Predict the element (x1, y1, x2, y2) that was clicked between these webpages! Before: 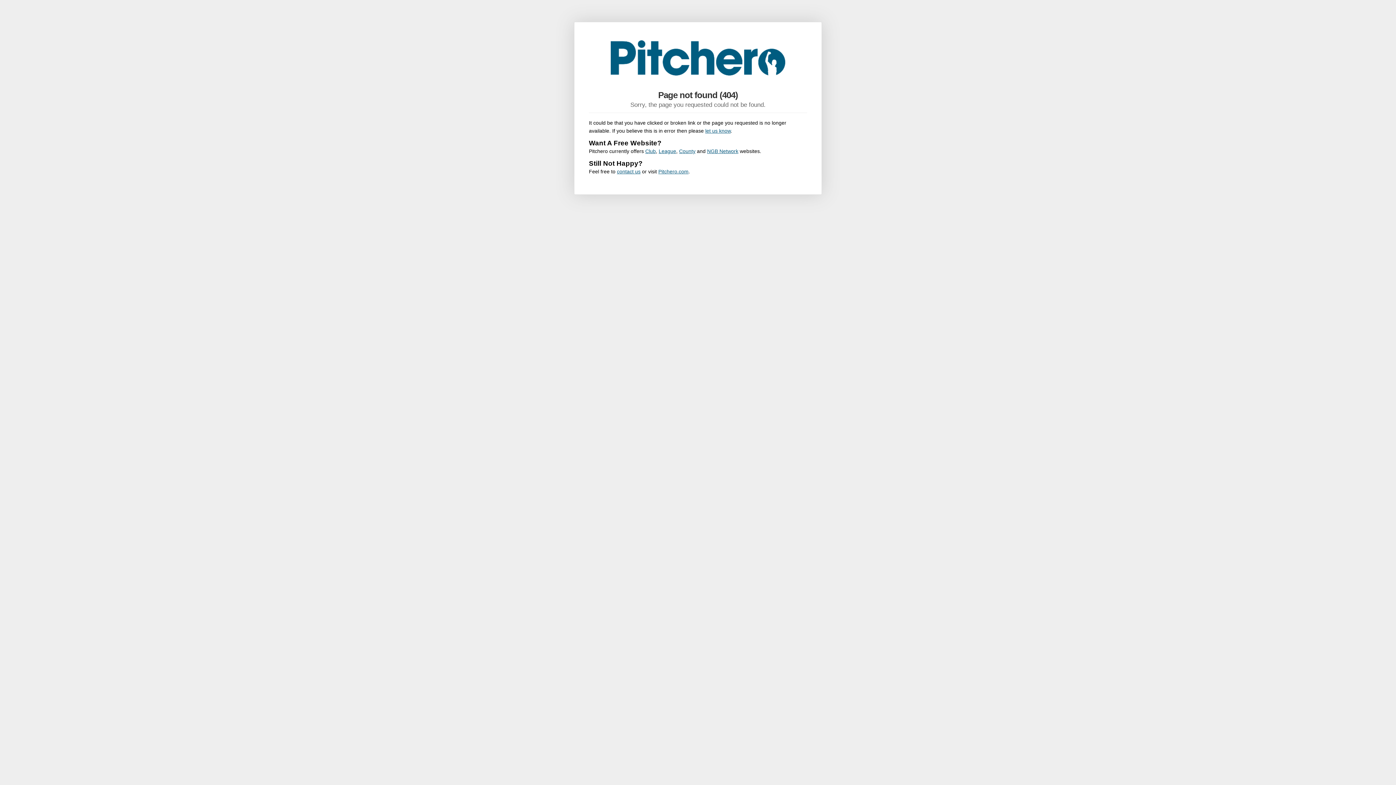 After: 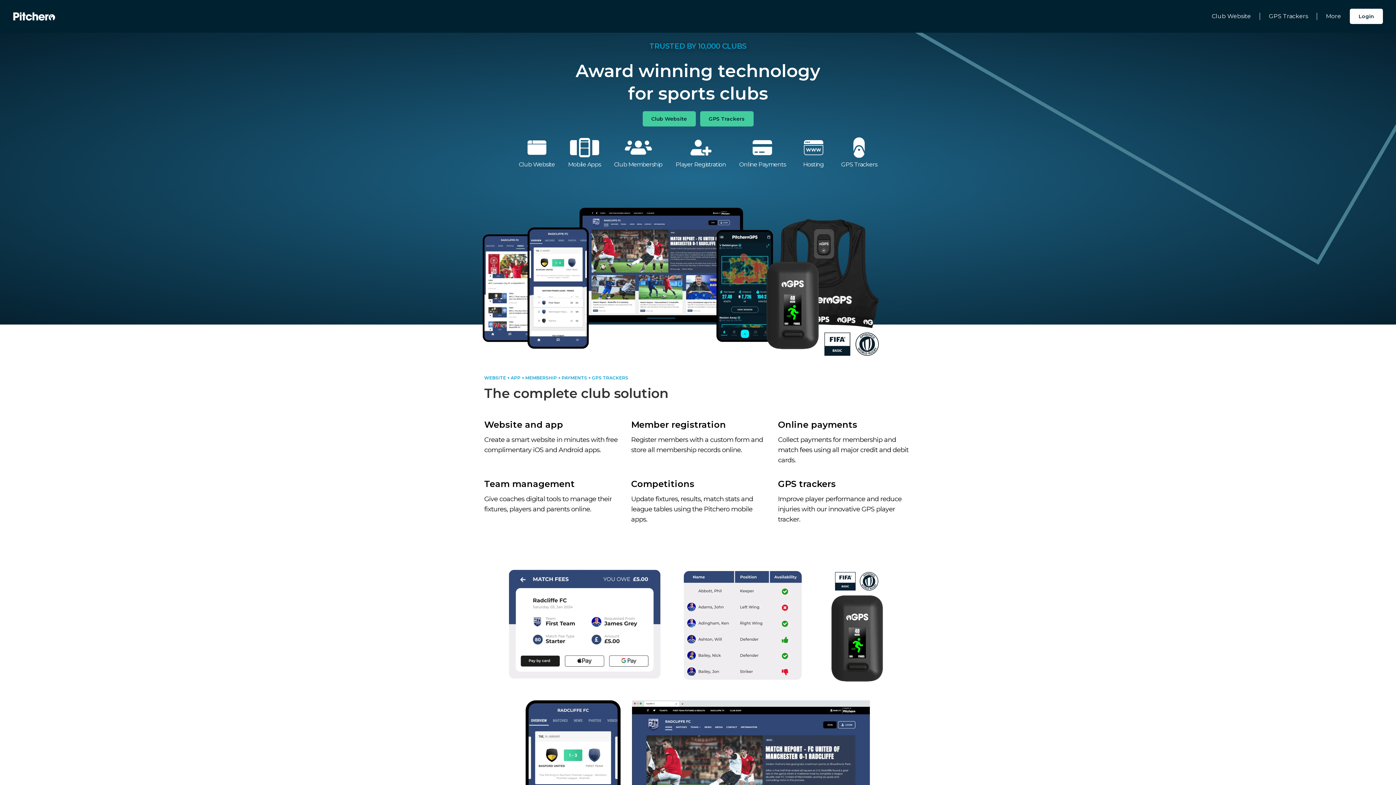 Action: label: County bbox: (679, 148, 695, 154)